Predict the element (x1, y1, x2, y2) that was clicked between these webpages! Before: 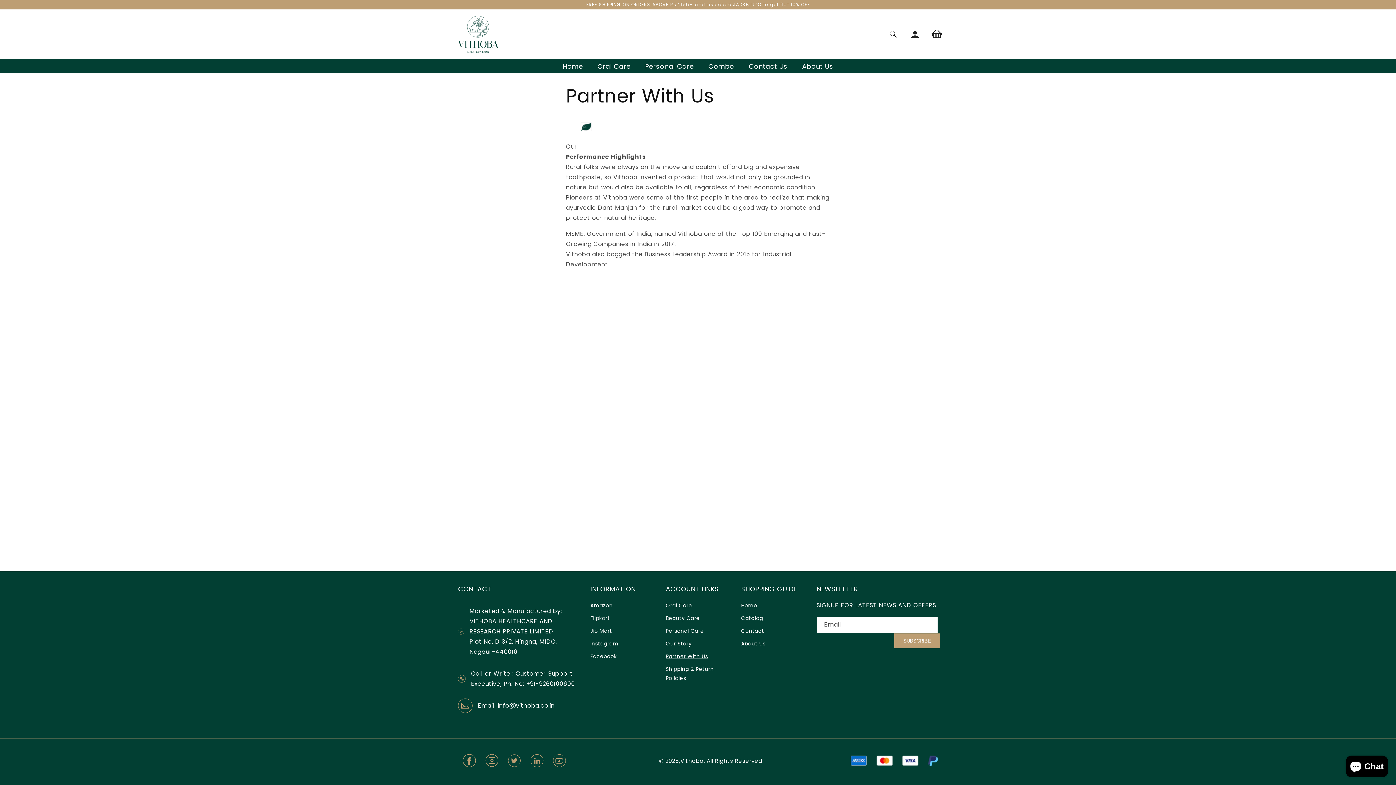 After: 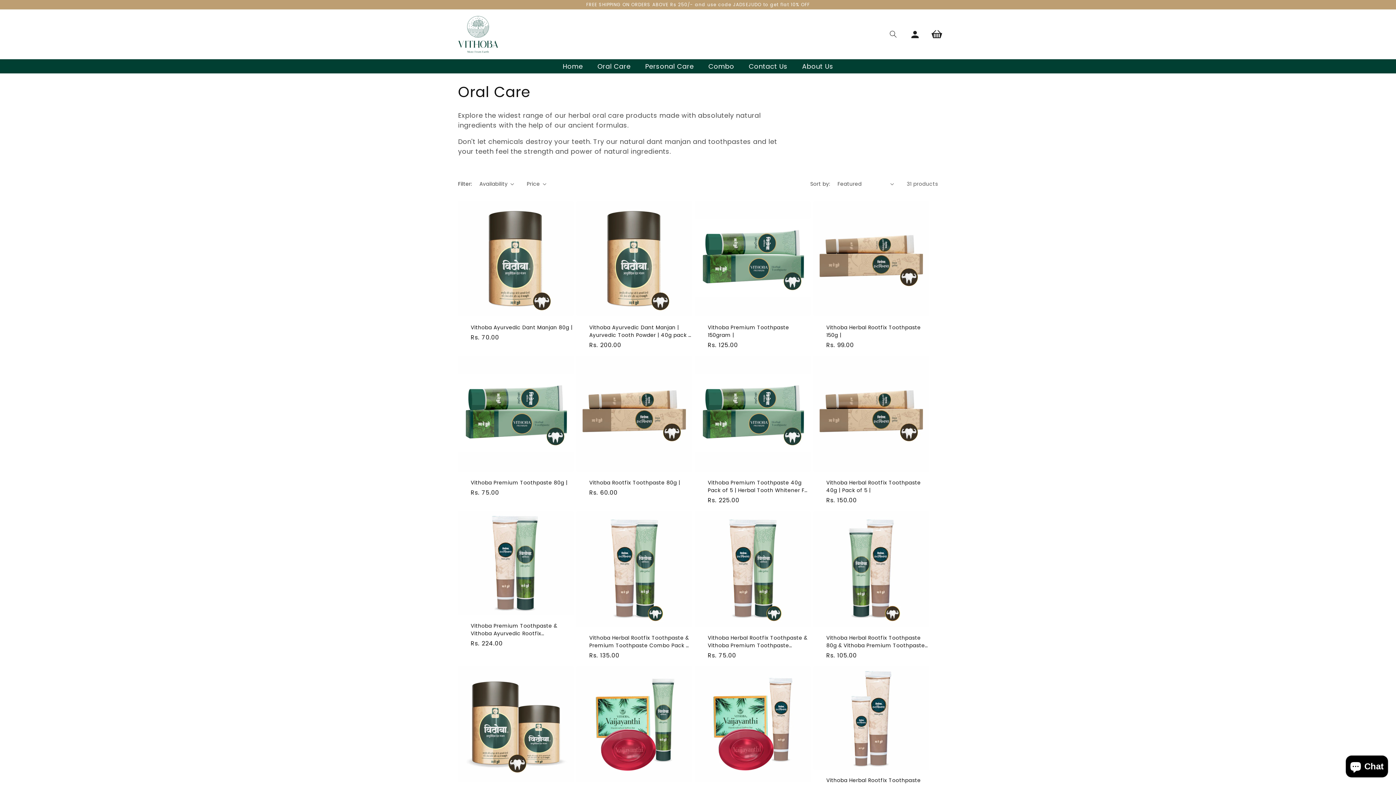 Action: label: Oral Care bbox: (665, 601, 692, 612)